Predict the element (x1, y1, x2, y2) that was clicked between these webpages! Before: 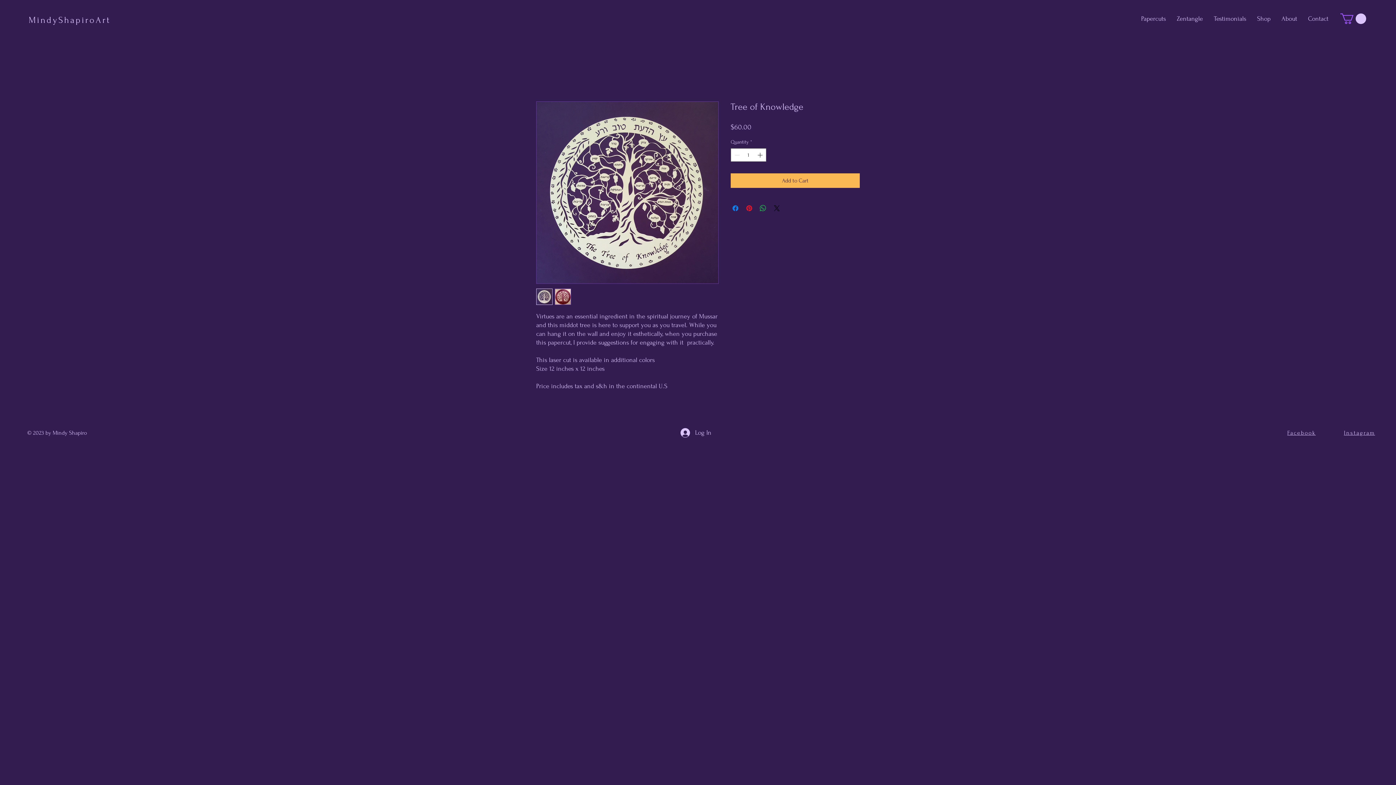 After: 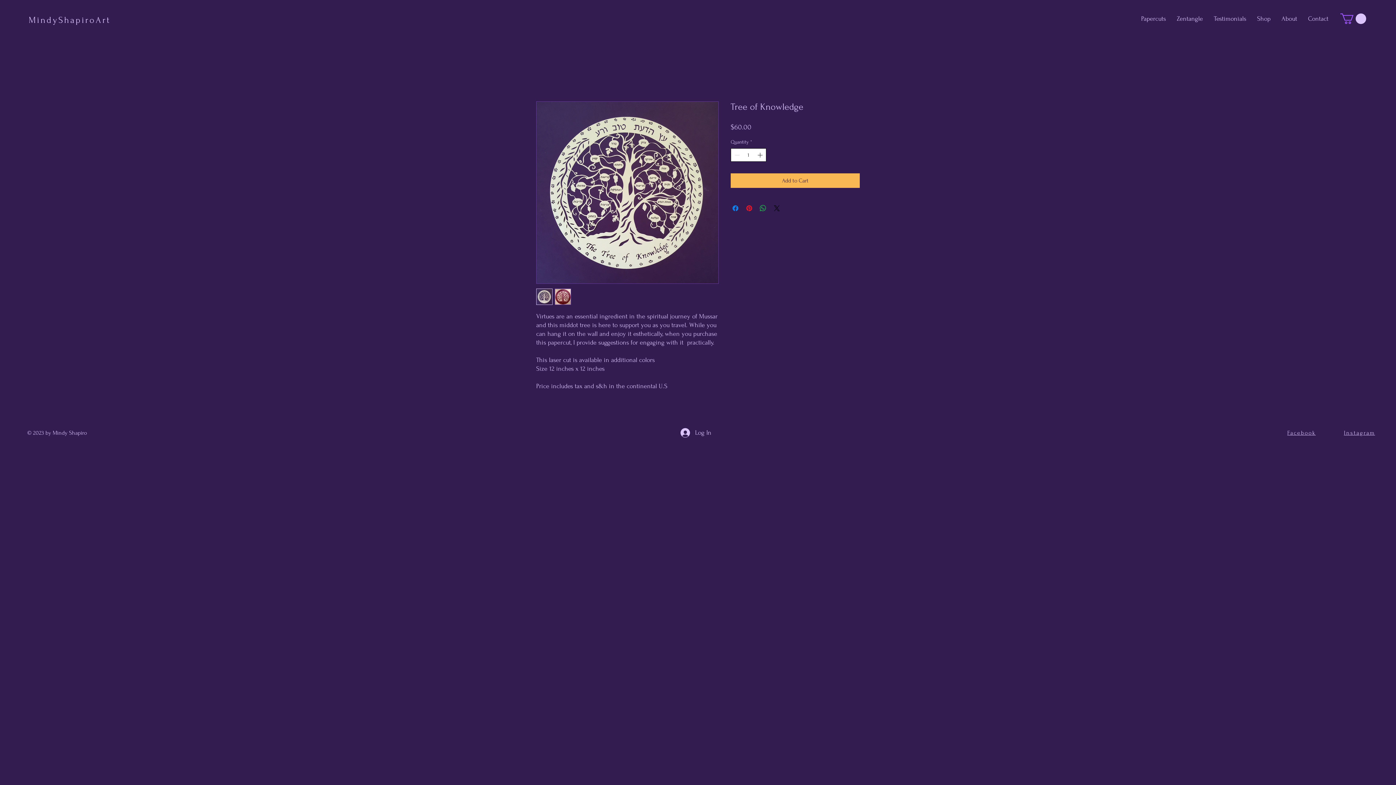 Action: bbox: (756, 148, 765, 161) label: Increment